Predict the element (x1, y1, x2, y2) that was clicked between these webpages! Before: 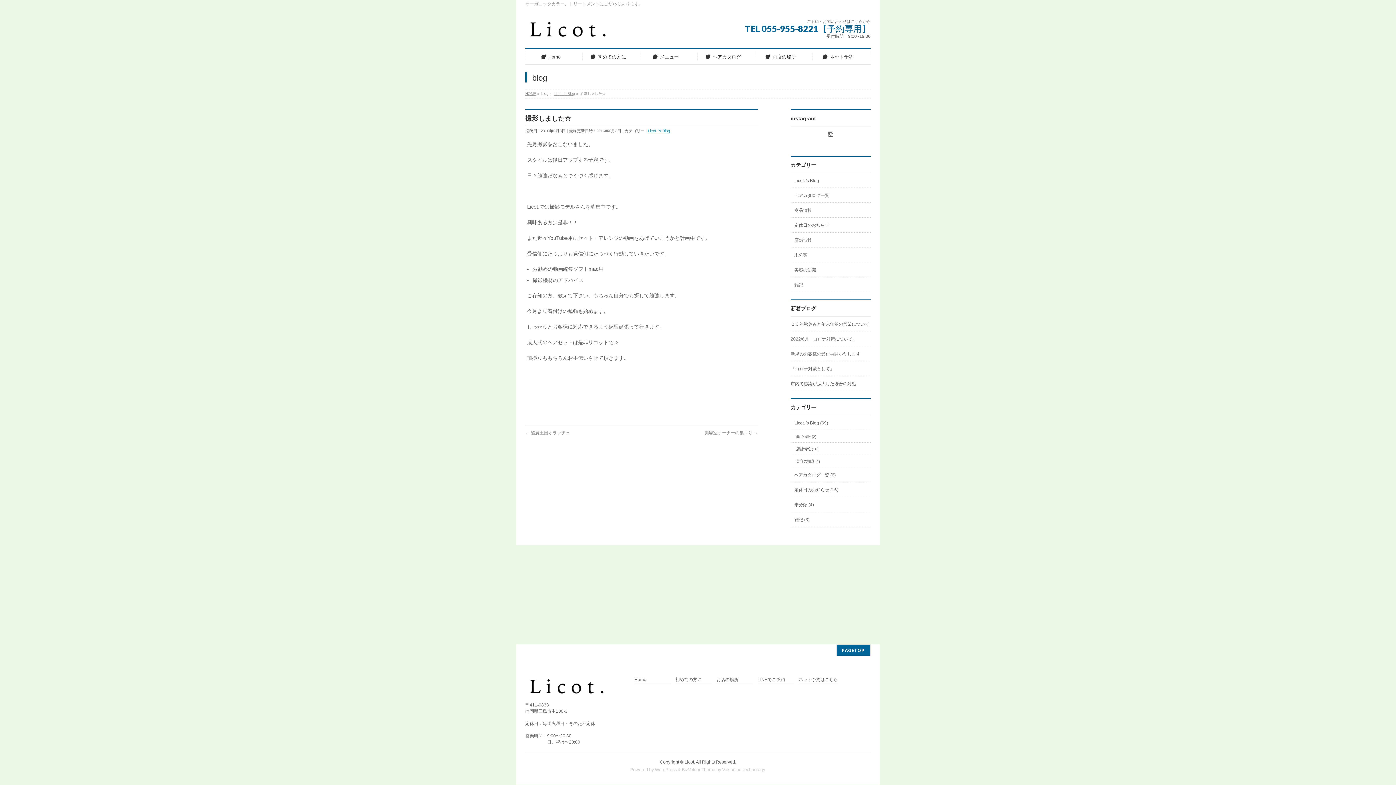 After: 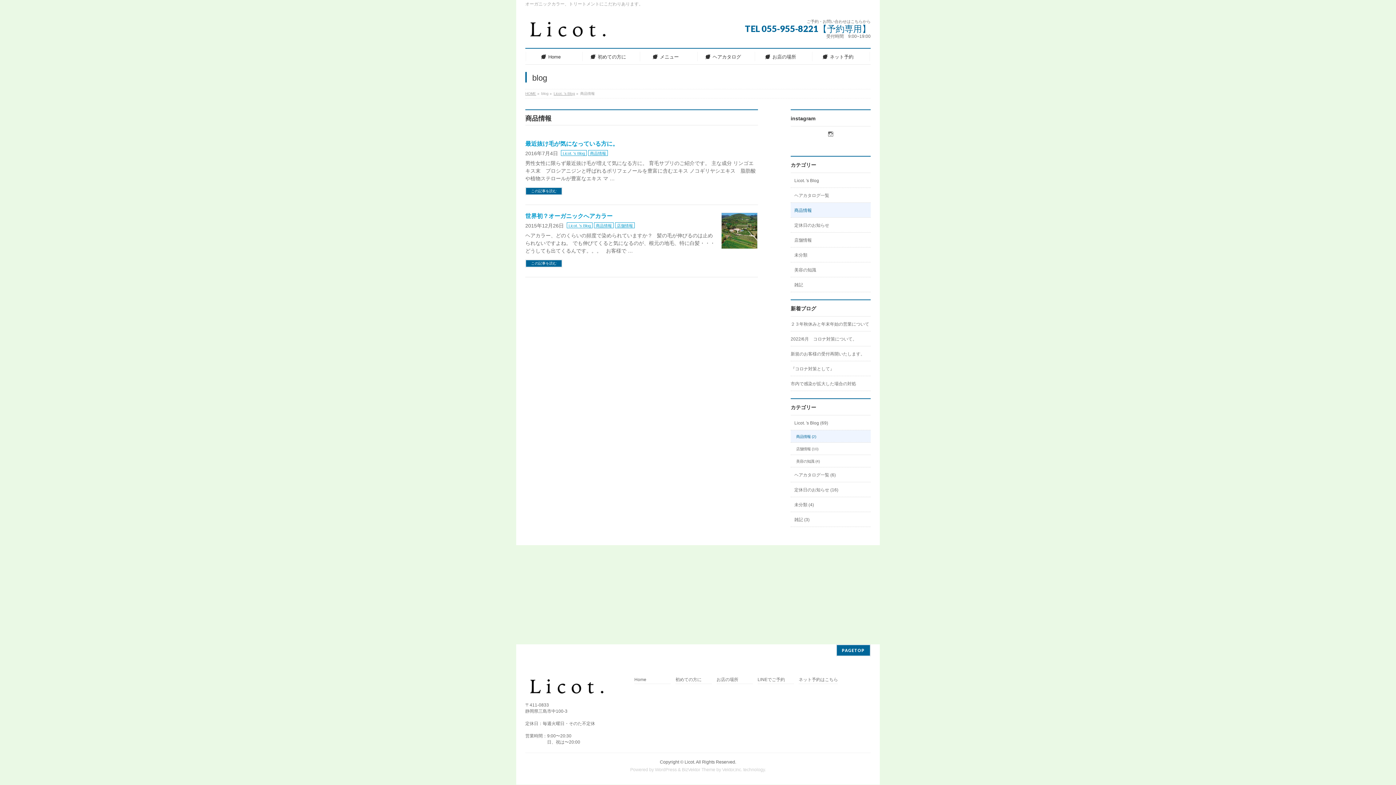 Action: bbox: (790, 202, 870, 217) label: 商品情報